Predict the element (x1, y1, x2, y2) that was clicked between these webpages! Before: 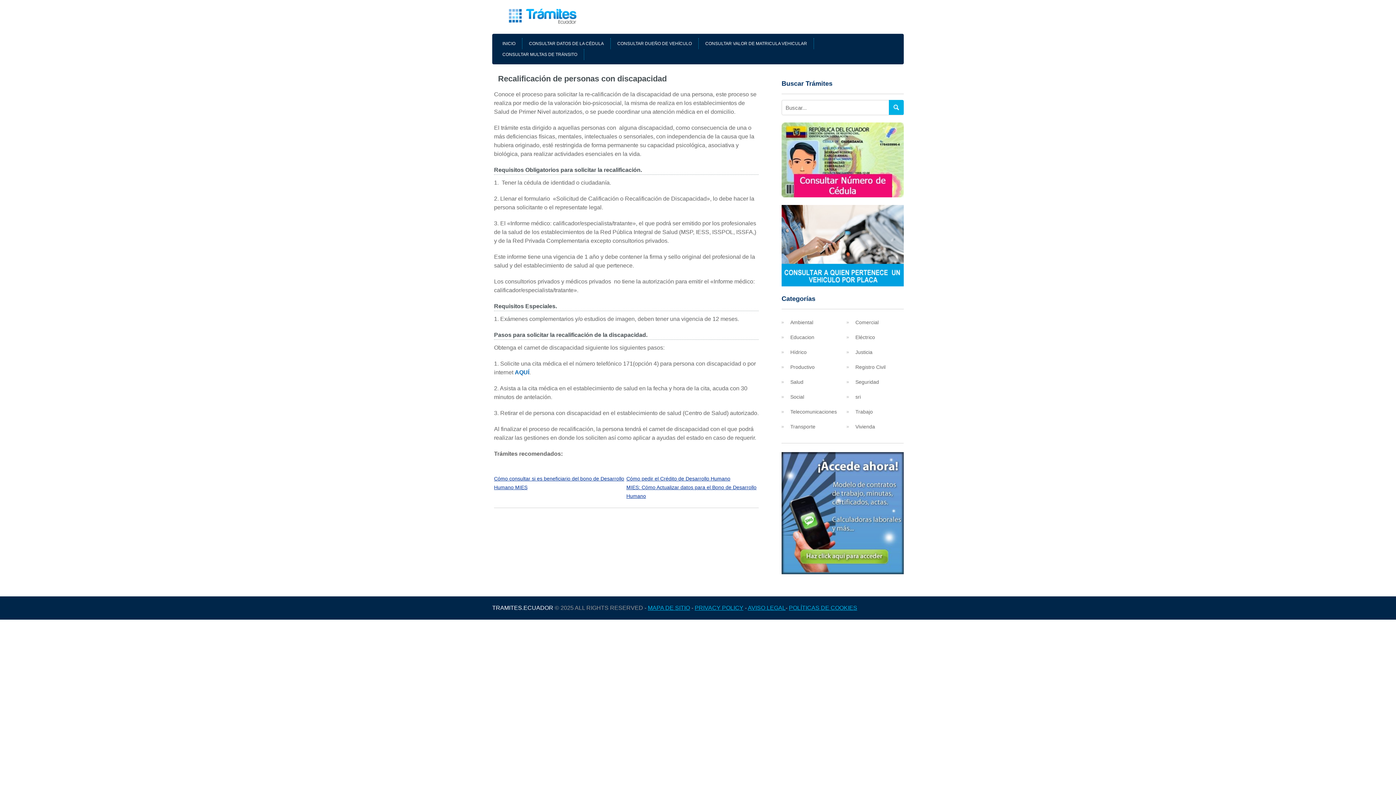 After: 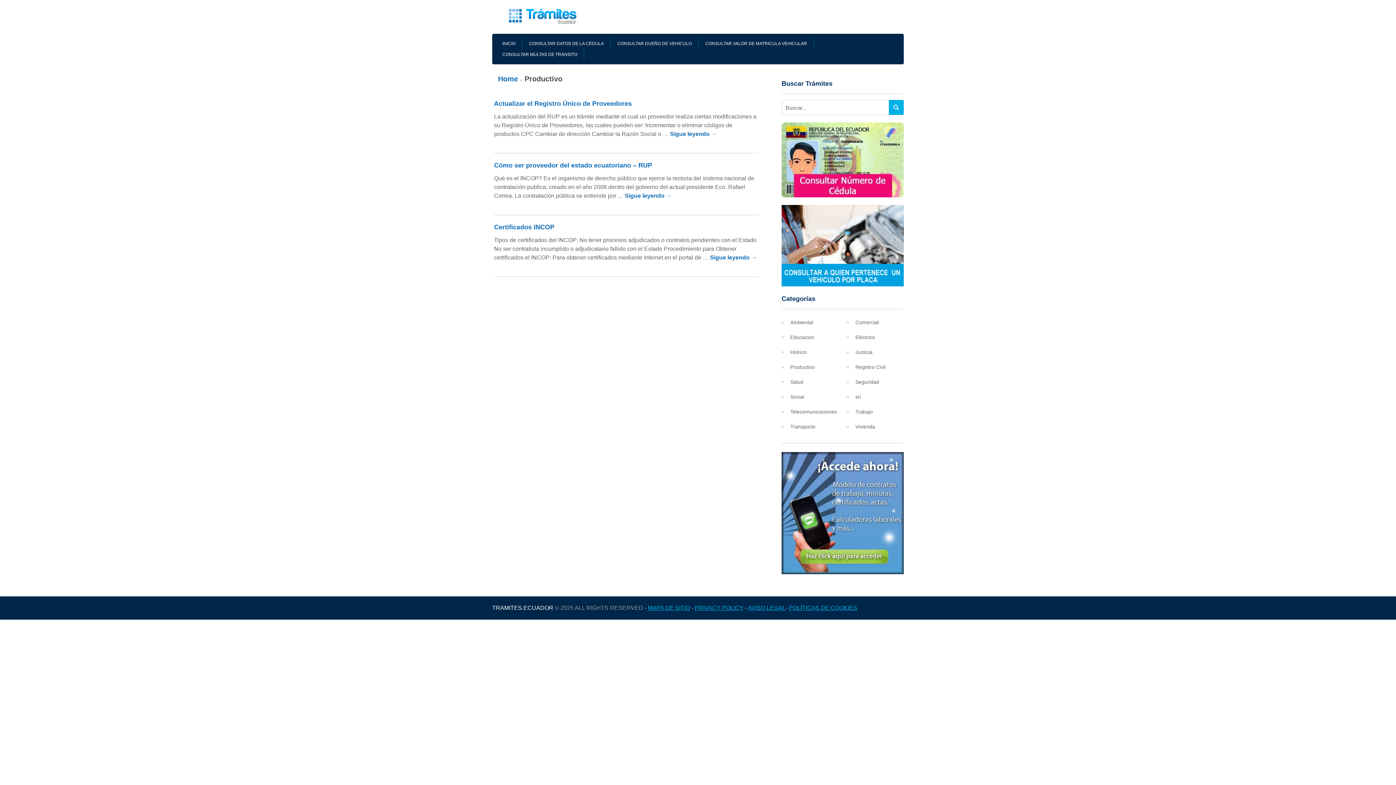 Action: bbox: (790, 363, 839, 371) label: Productivo